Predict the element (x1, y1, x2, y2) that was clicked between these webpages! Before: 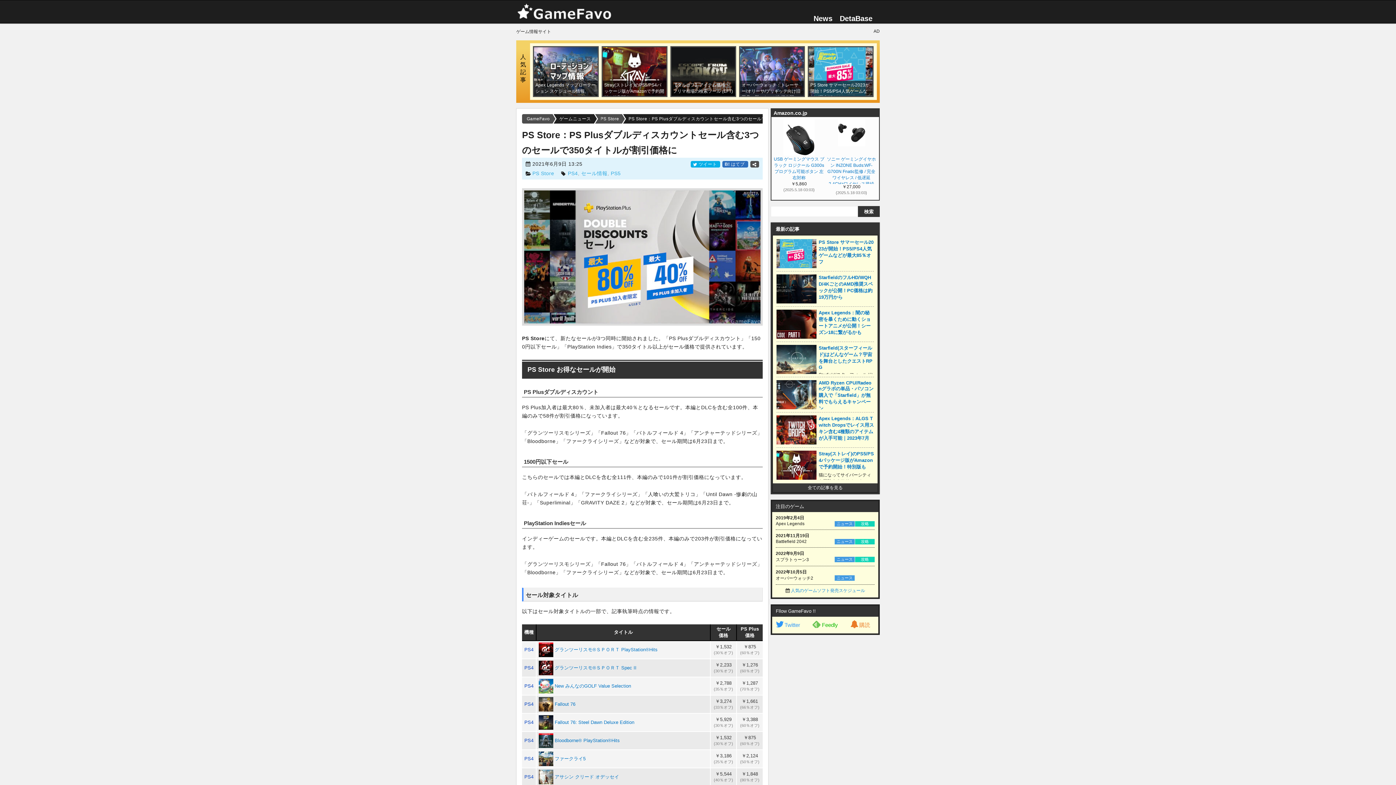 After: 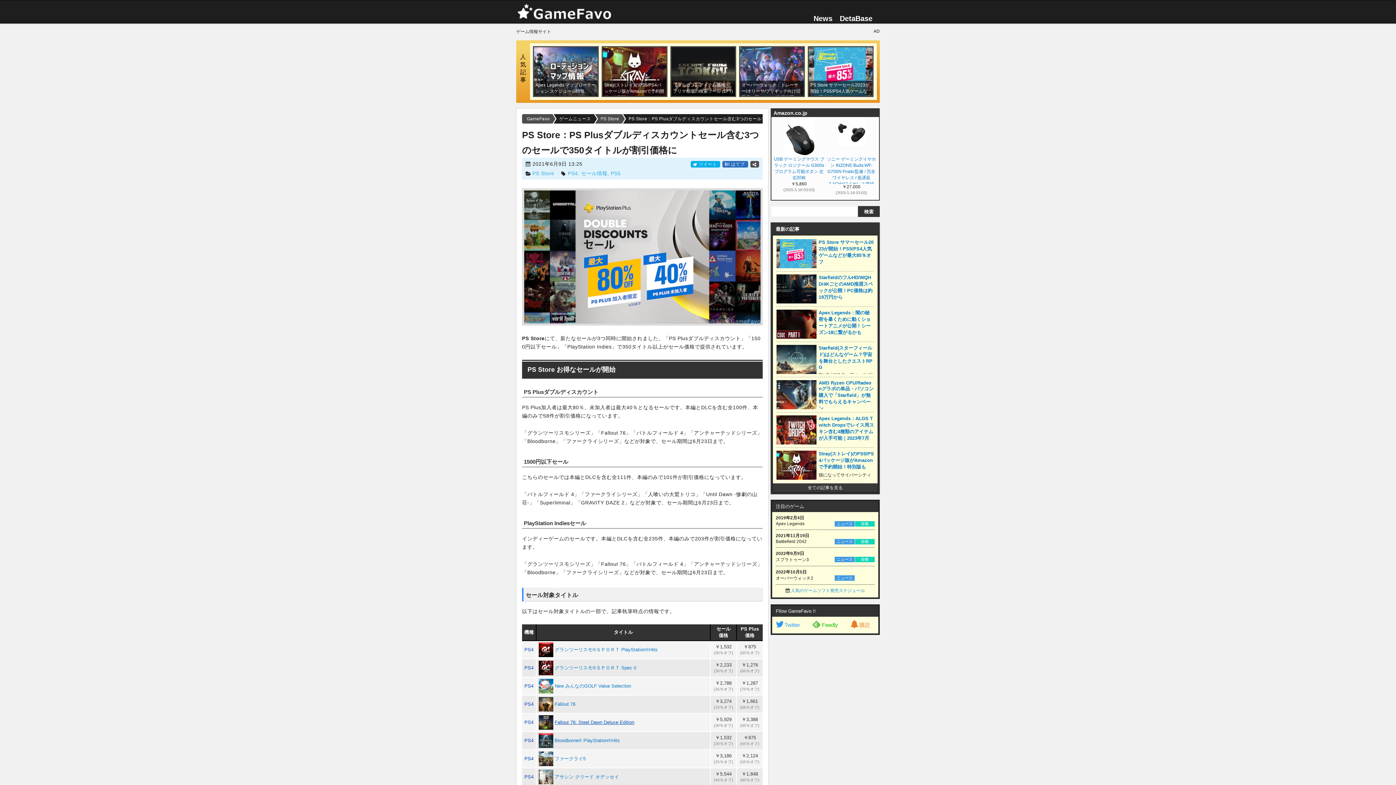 Action: label: Fallout 76: Steel Dawn Deluxe Edition bbox: (554, 720, 634, 725)